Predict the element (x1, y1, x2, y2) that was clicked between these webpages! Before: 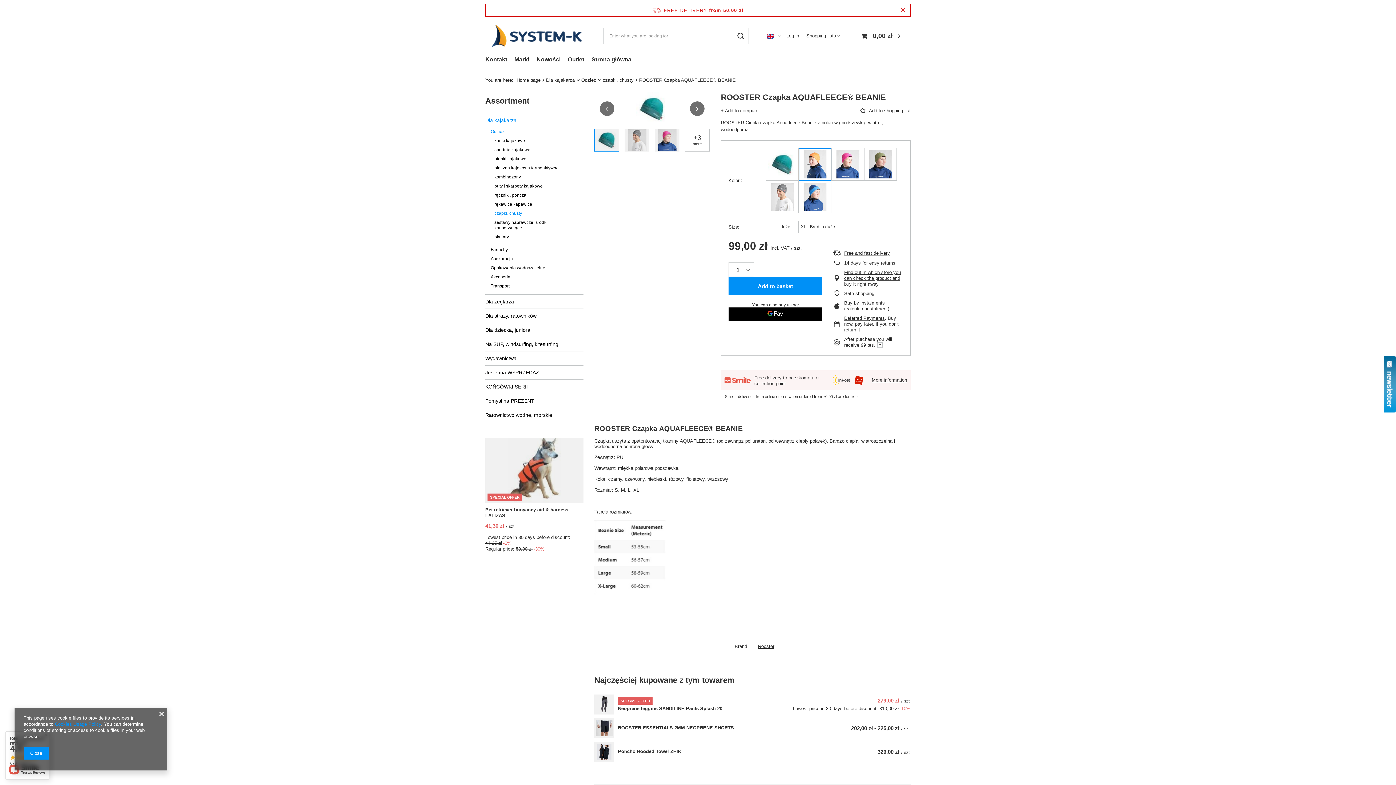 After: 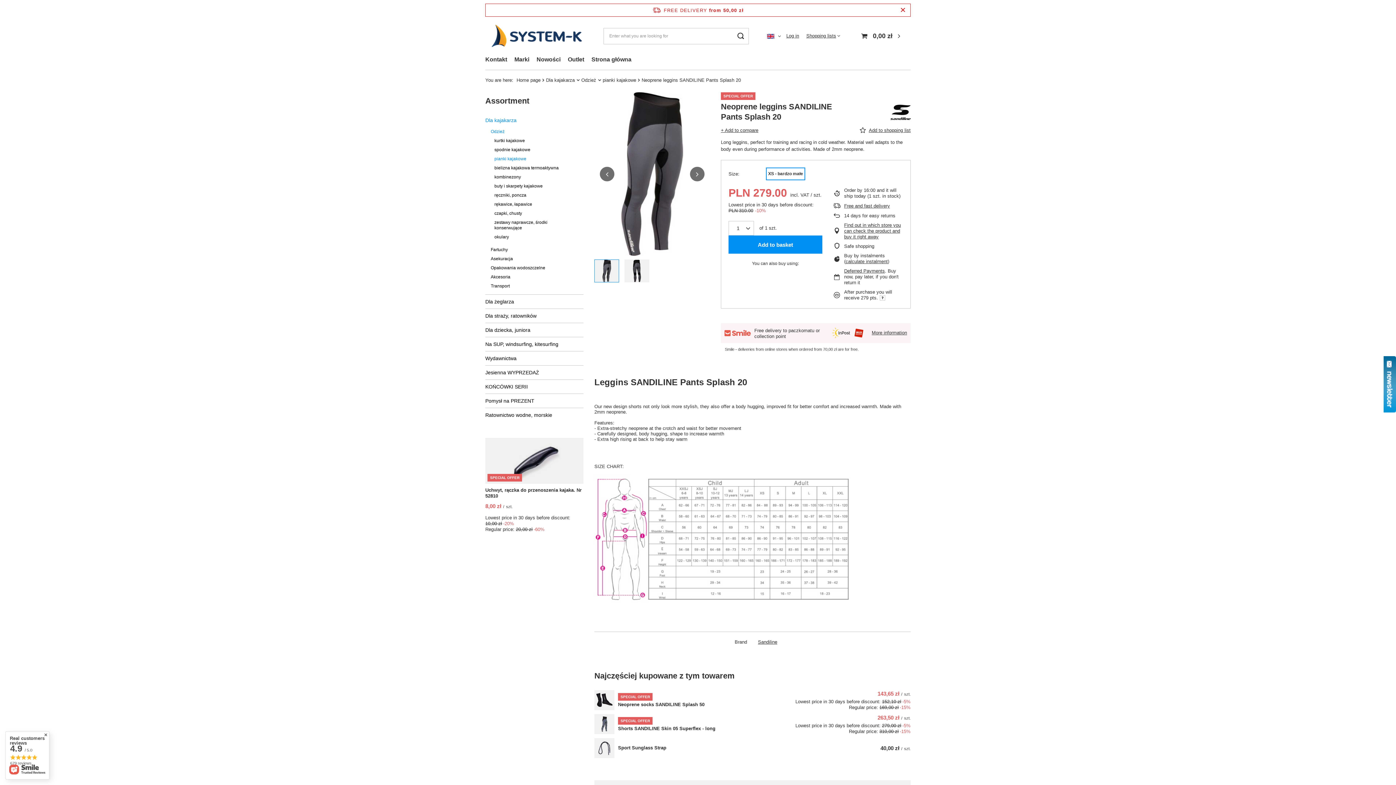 Action: bbox: (594, 694, 614, 714)